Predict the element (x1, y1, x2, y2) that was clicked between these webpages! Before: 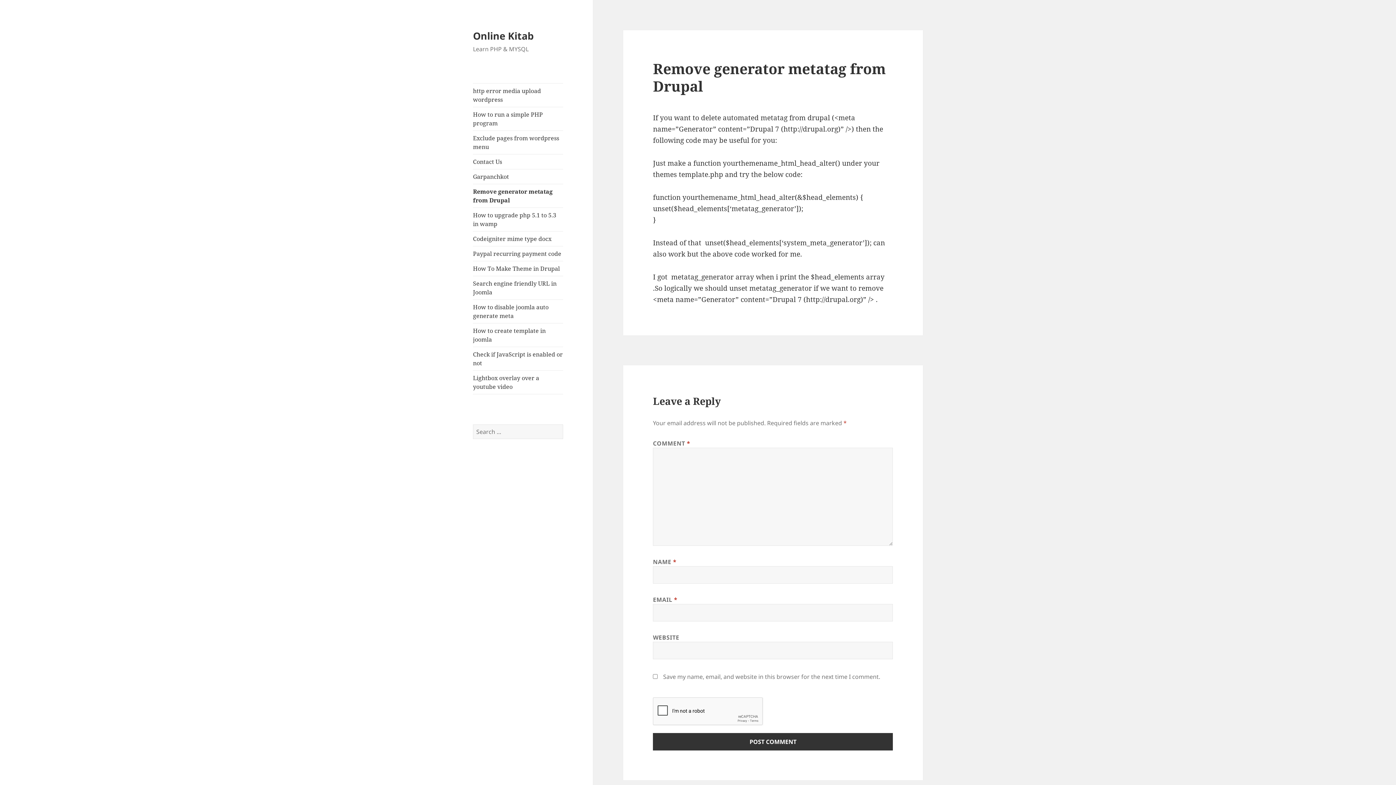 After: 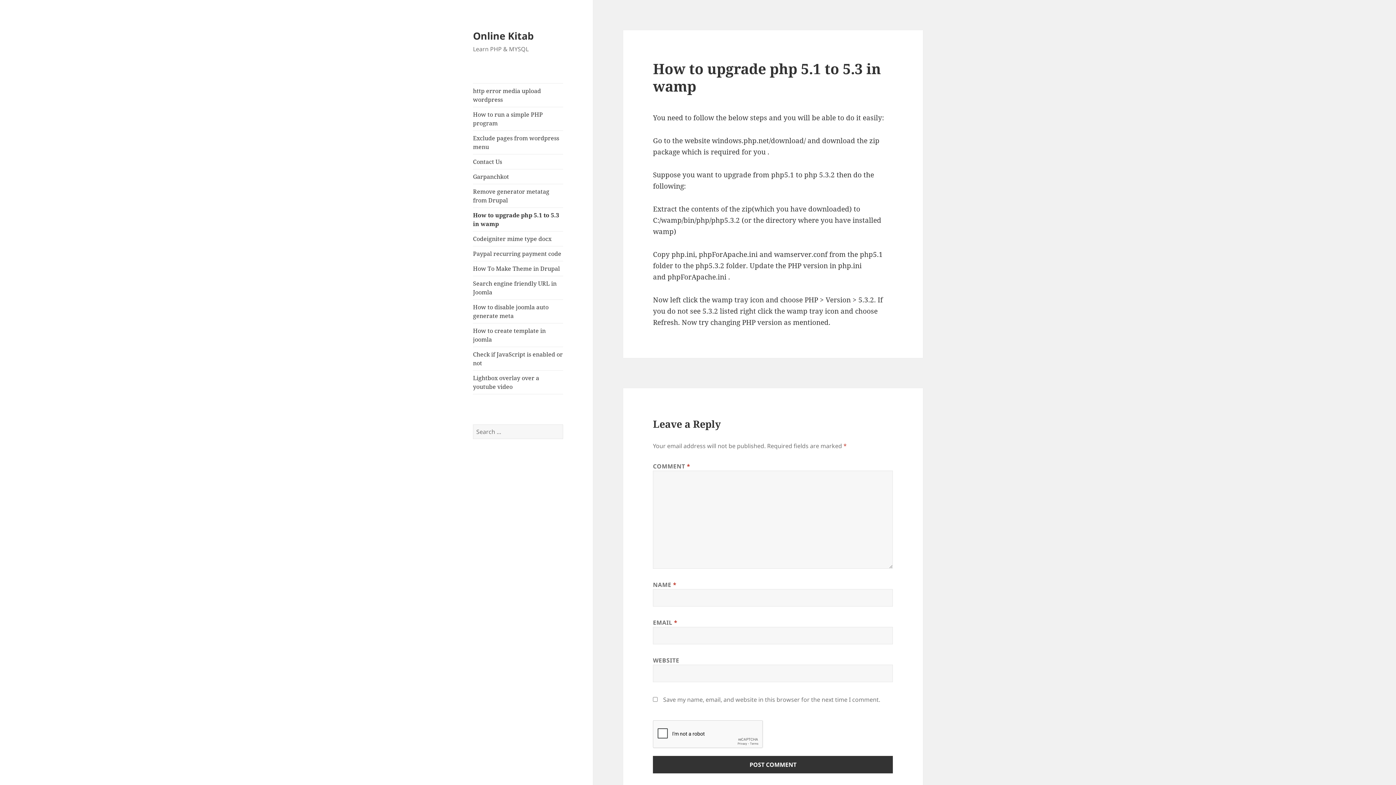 Action: bbox: (473, 208, 563, 231) label: How to upgrade php 5.1 to 5.3 in wamp